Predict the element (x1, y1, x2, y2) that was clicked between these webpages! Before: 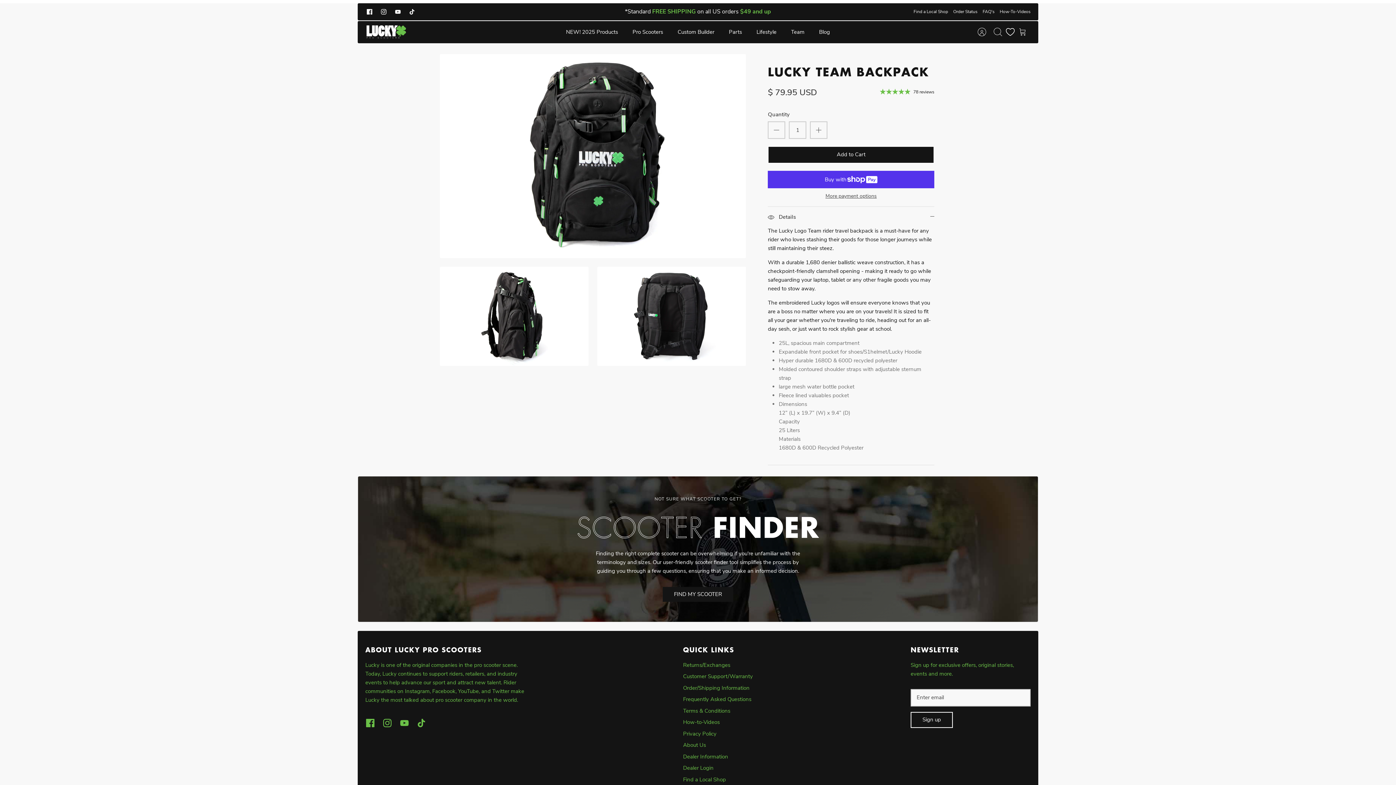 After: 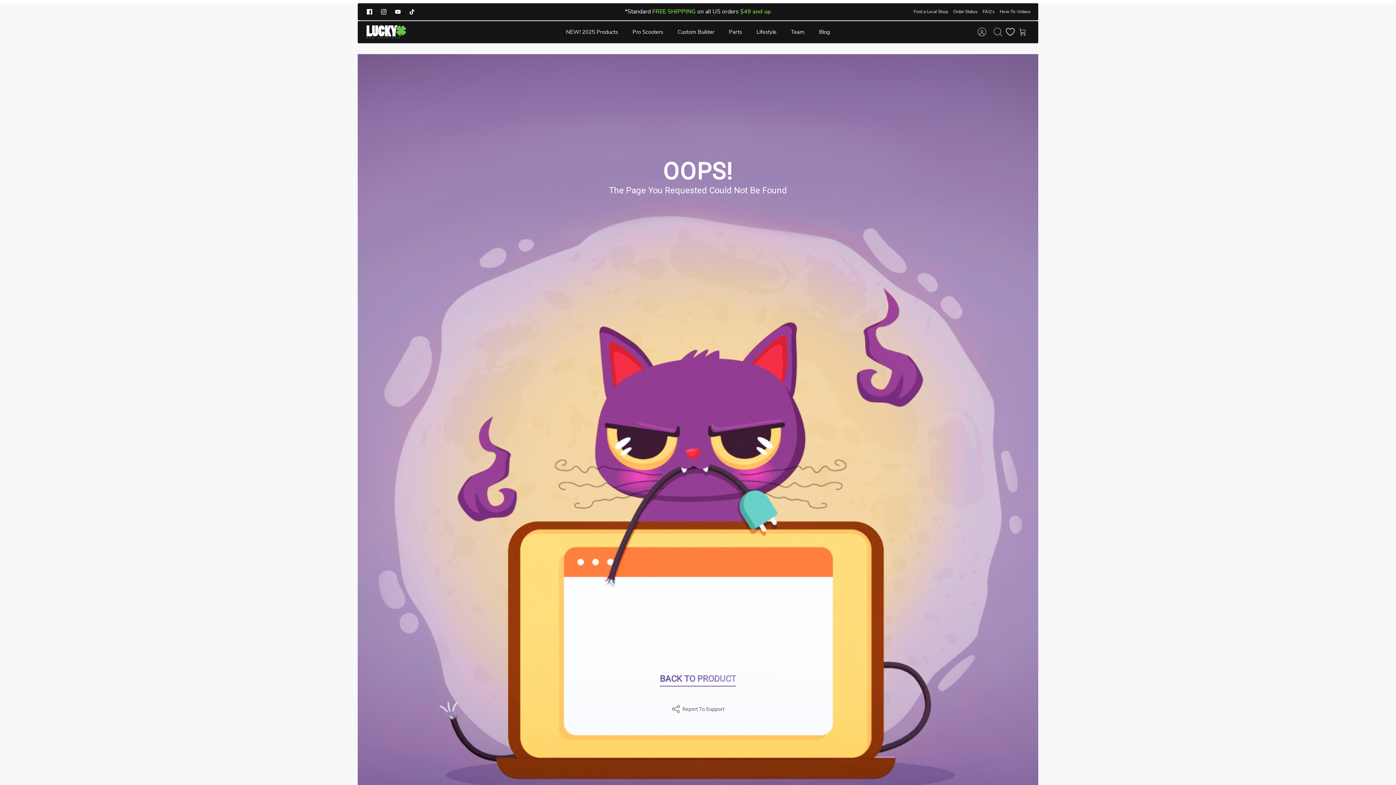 Action: label: Custom Builder bbox: (671, 25, 721, 38)